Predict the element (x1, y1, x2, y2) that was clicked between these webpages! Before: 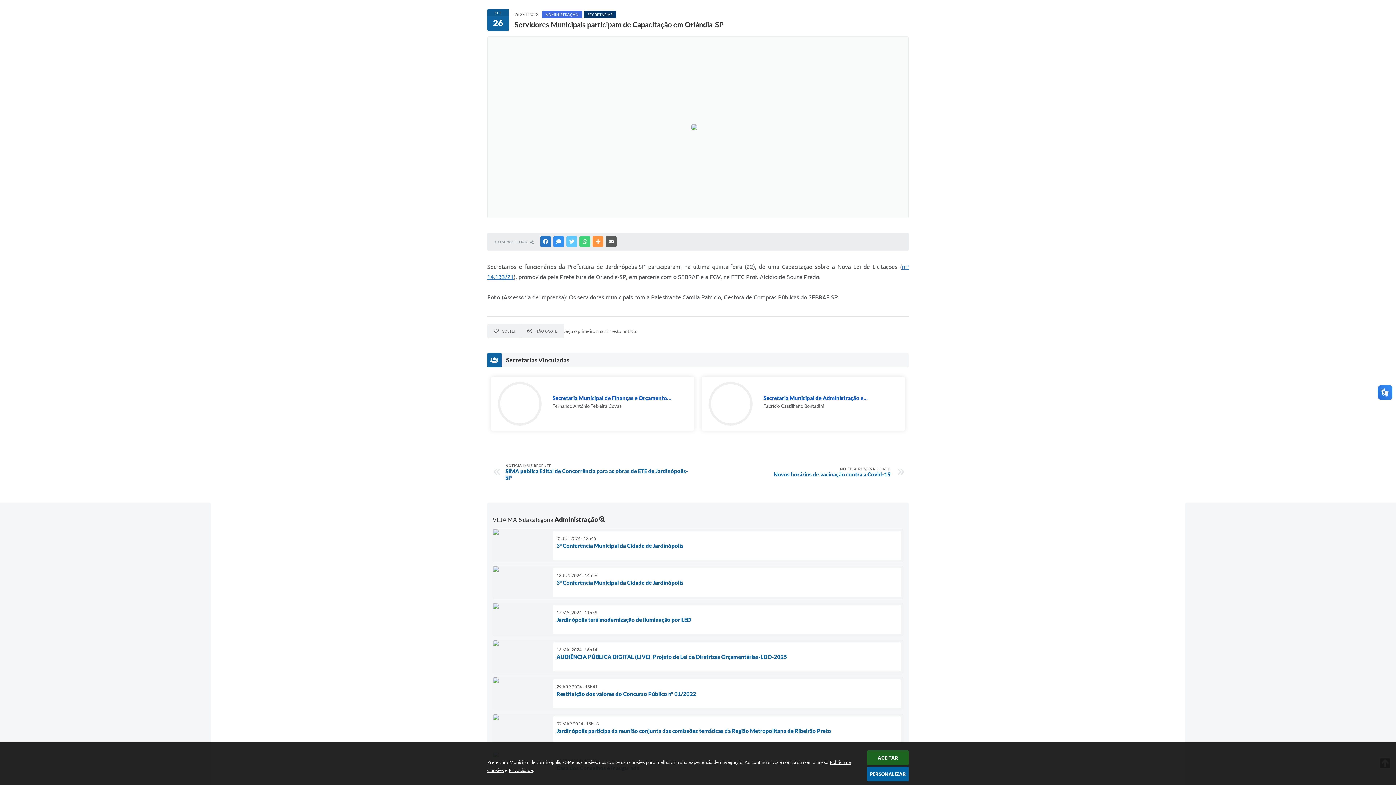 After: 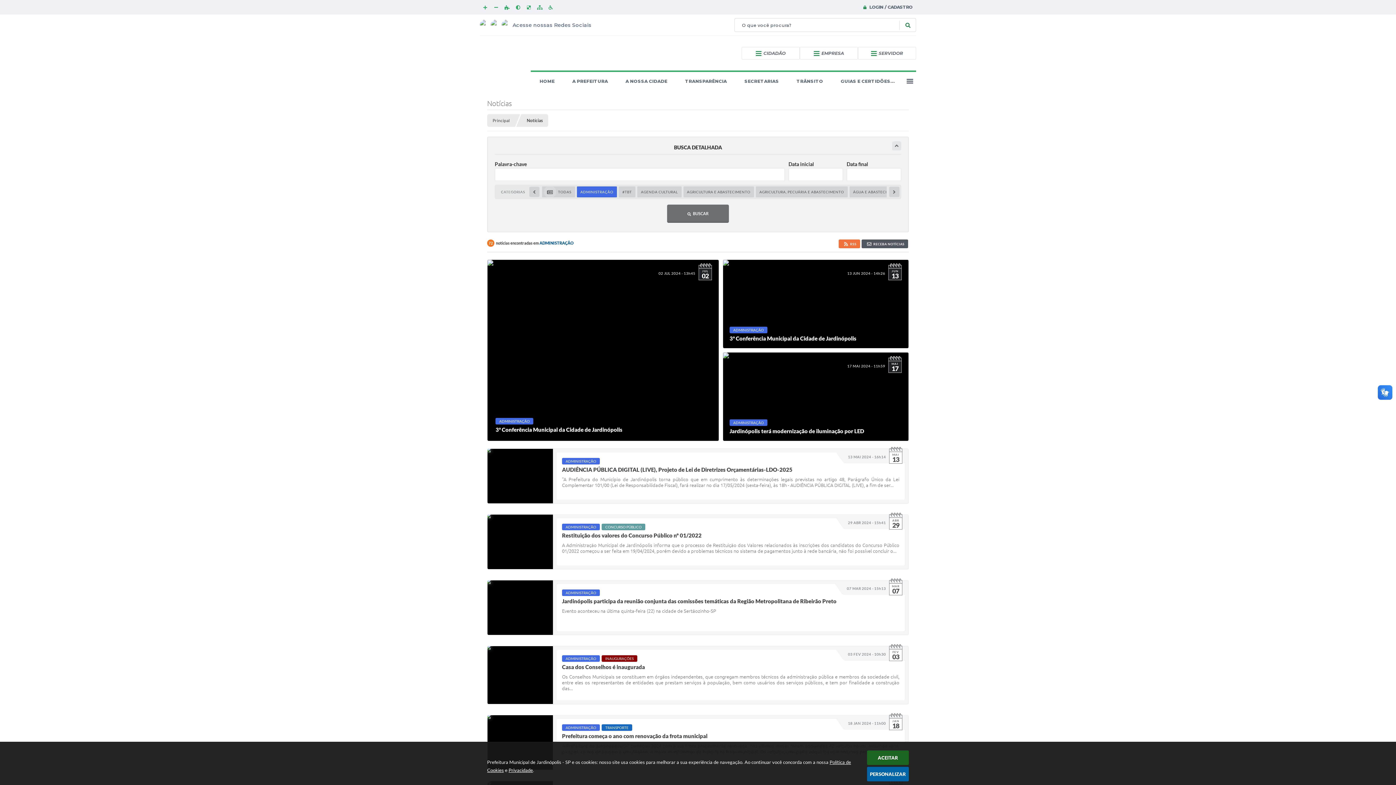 Action: bbox: (554, 515, 605, 523) label: Administração 